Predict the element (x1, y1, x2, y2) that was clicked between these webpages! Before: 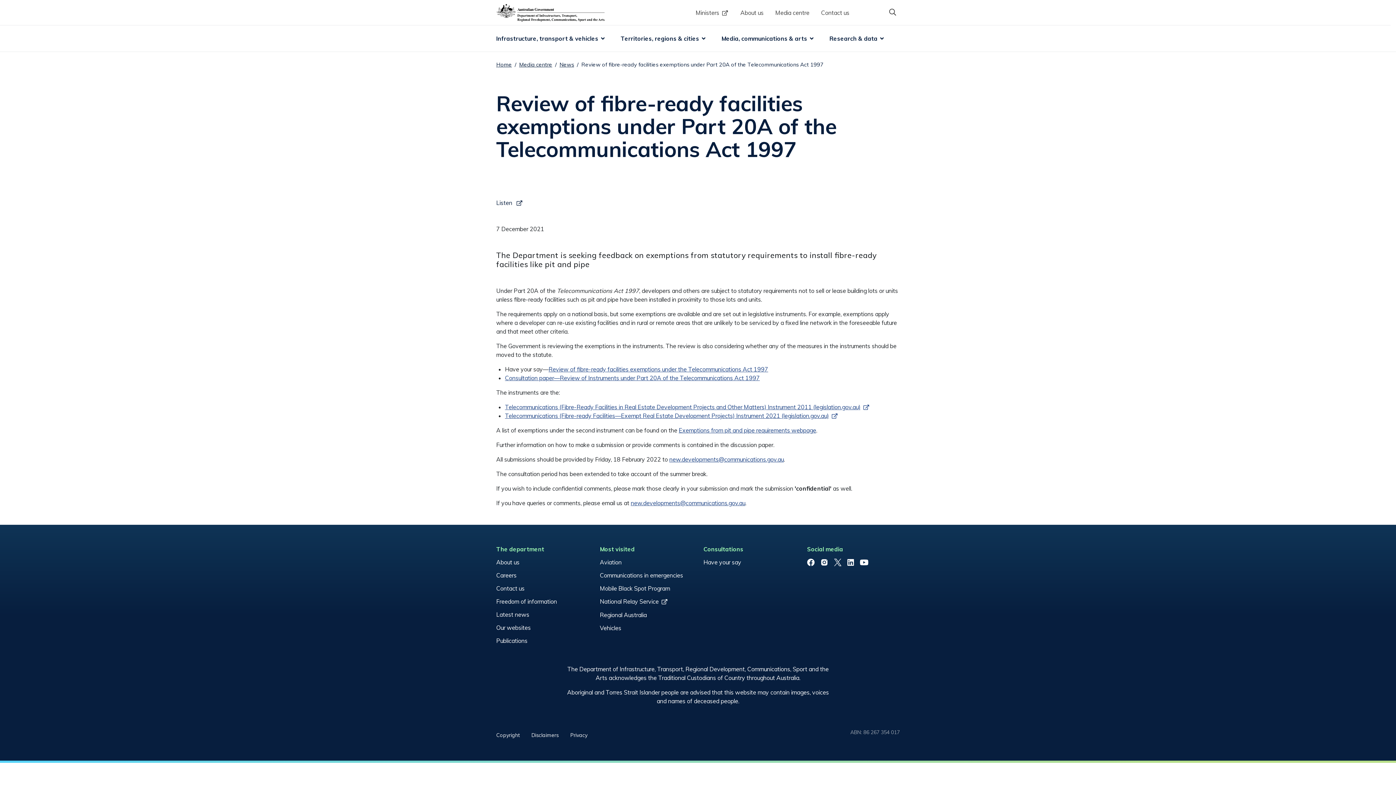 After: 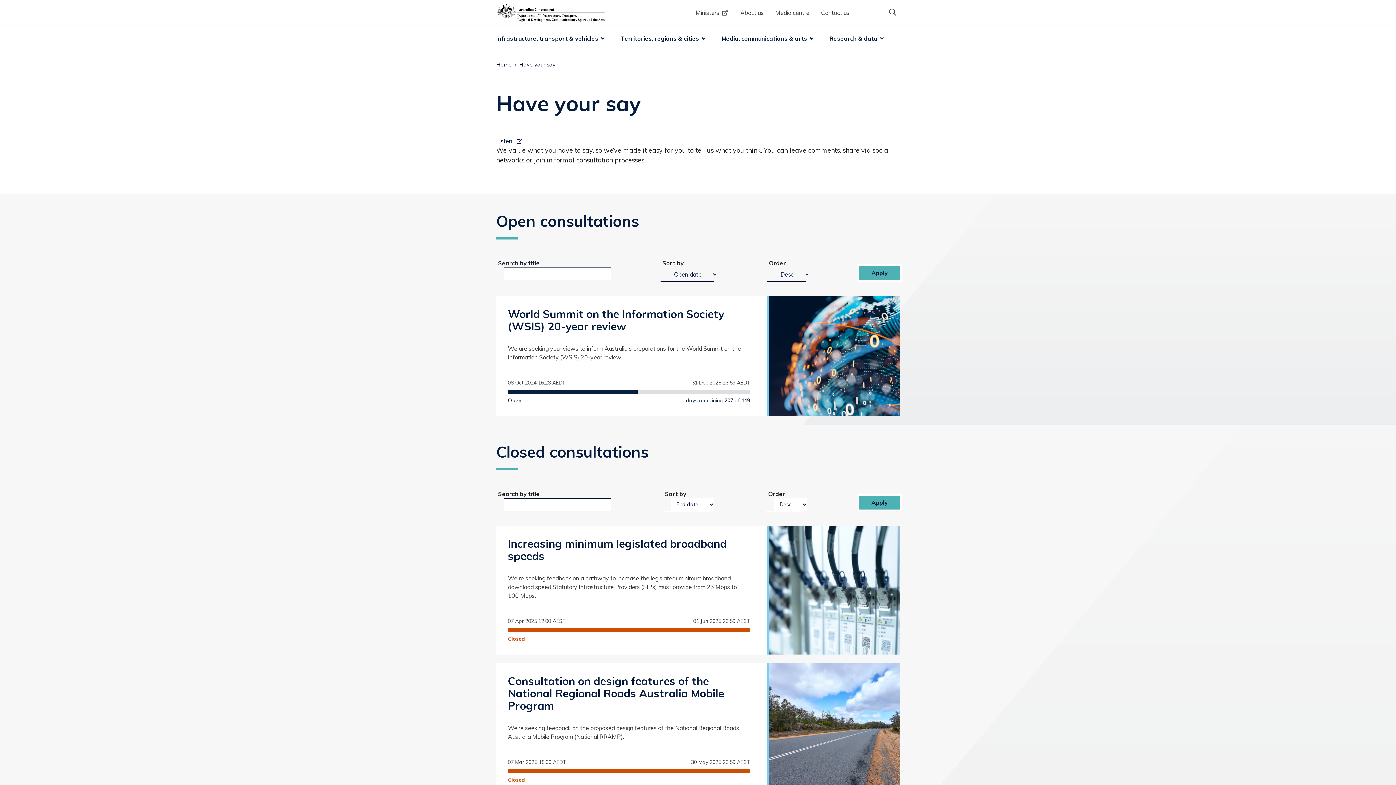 Action: bbox: (703, 555, 790, 569) label: Have your say